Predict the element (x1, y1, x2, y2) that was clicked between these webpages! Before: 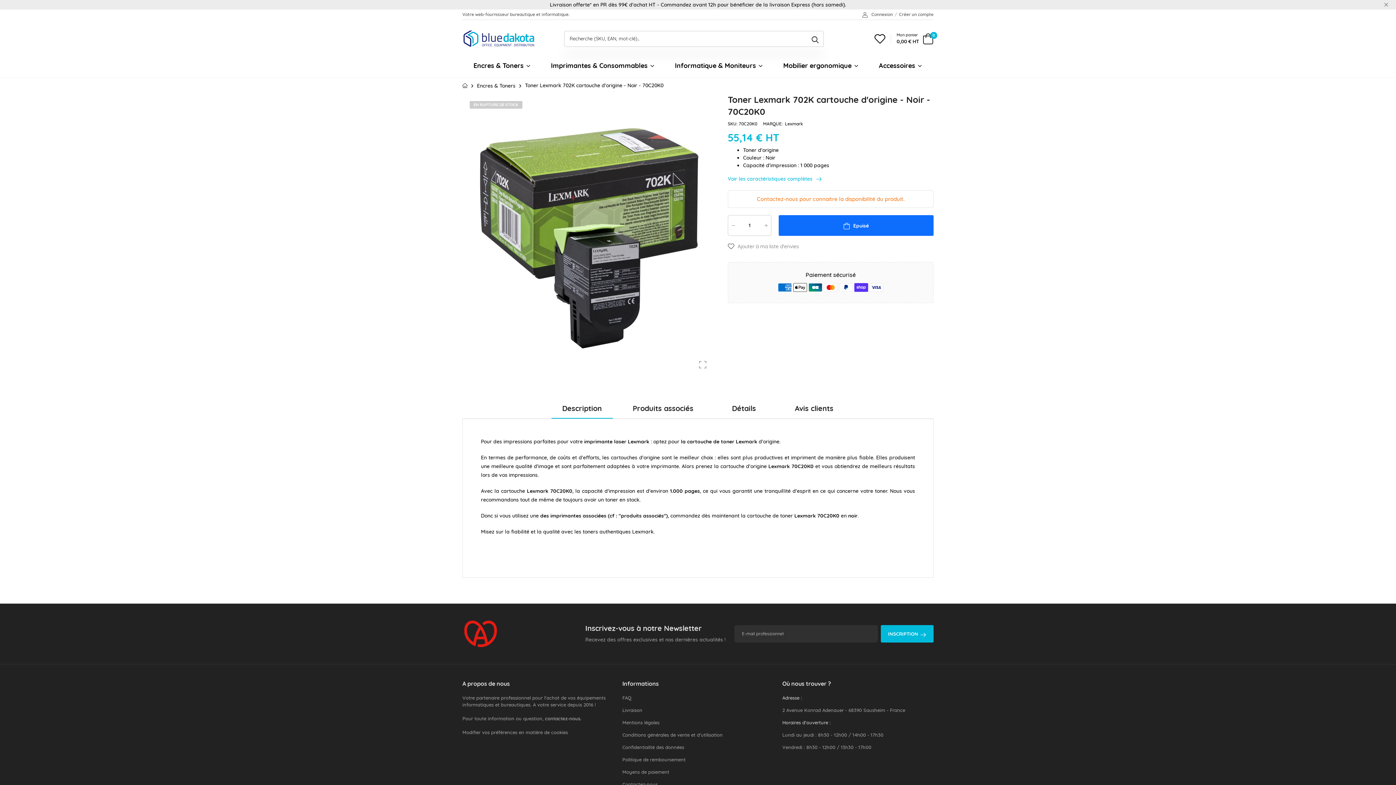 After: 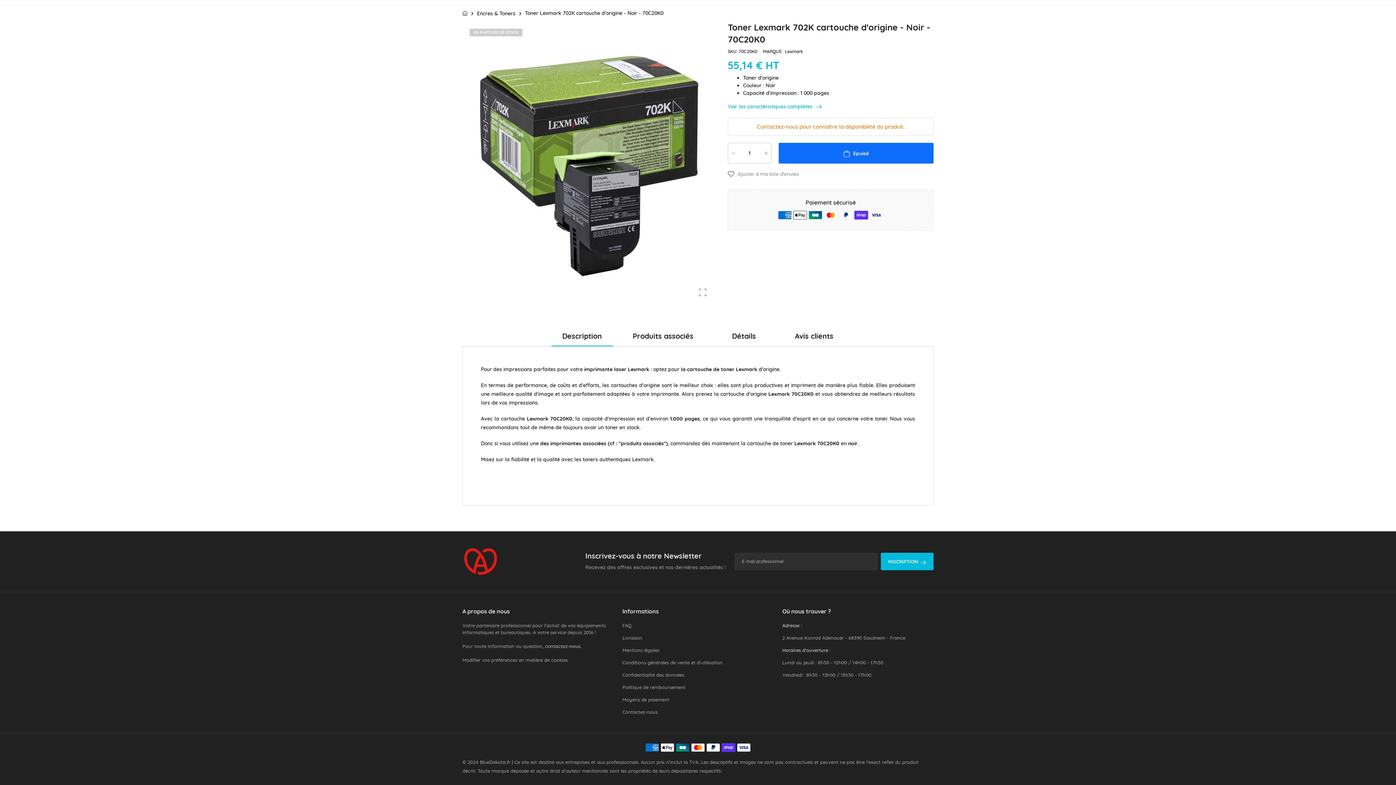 Action: bbox: (728, 176, 822, 182) label: Voir les caractéristiques complètes 